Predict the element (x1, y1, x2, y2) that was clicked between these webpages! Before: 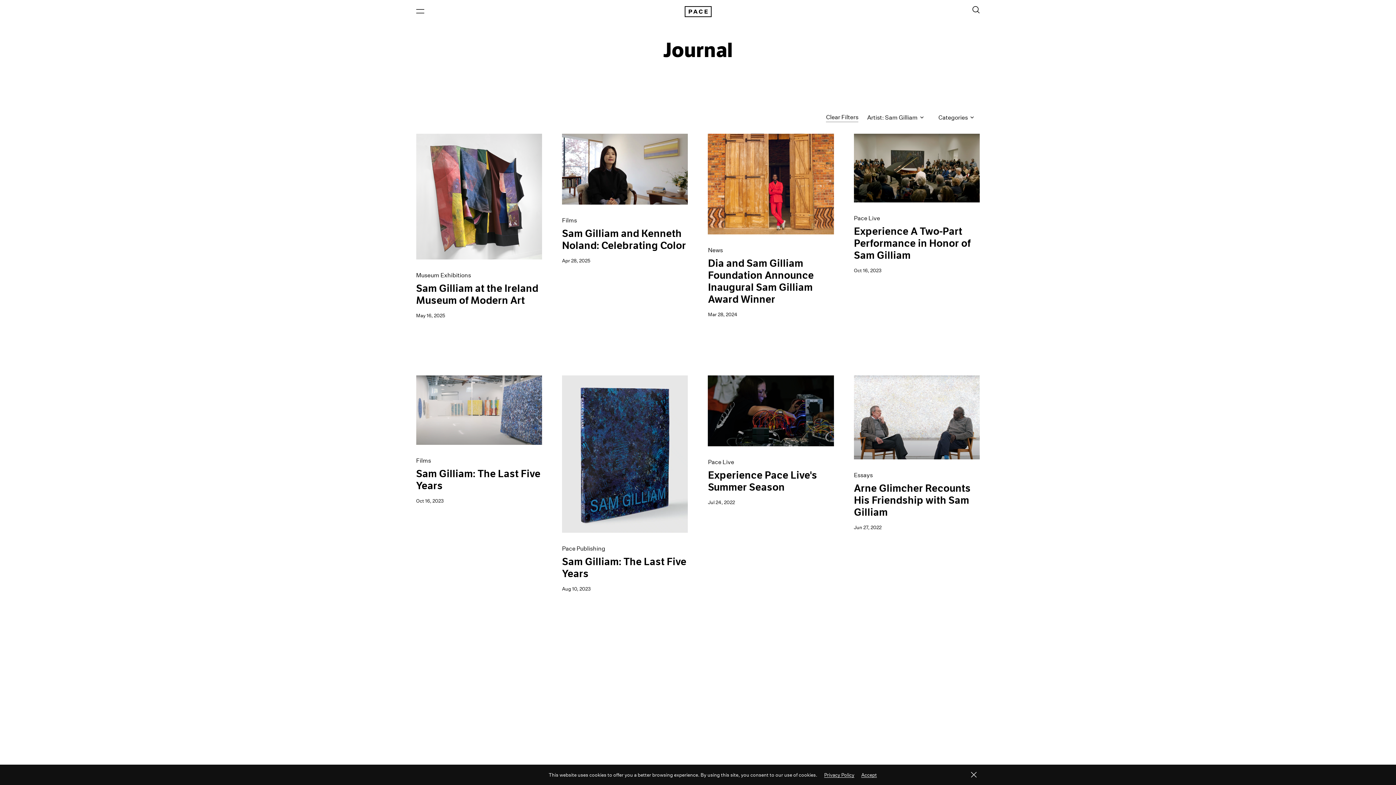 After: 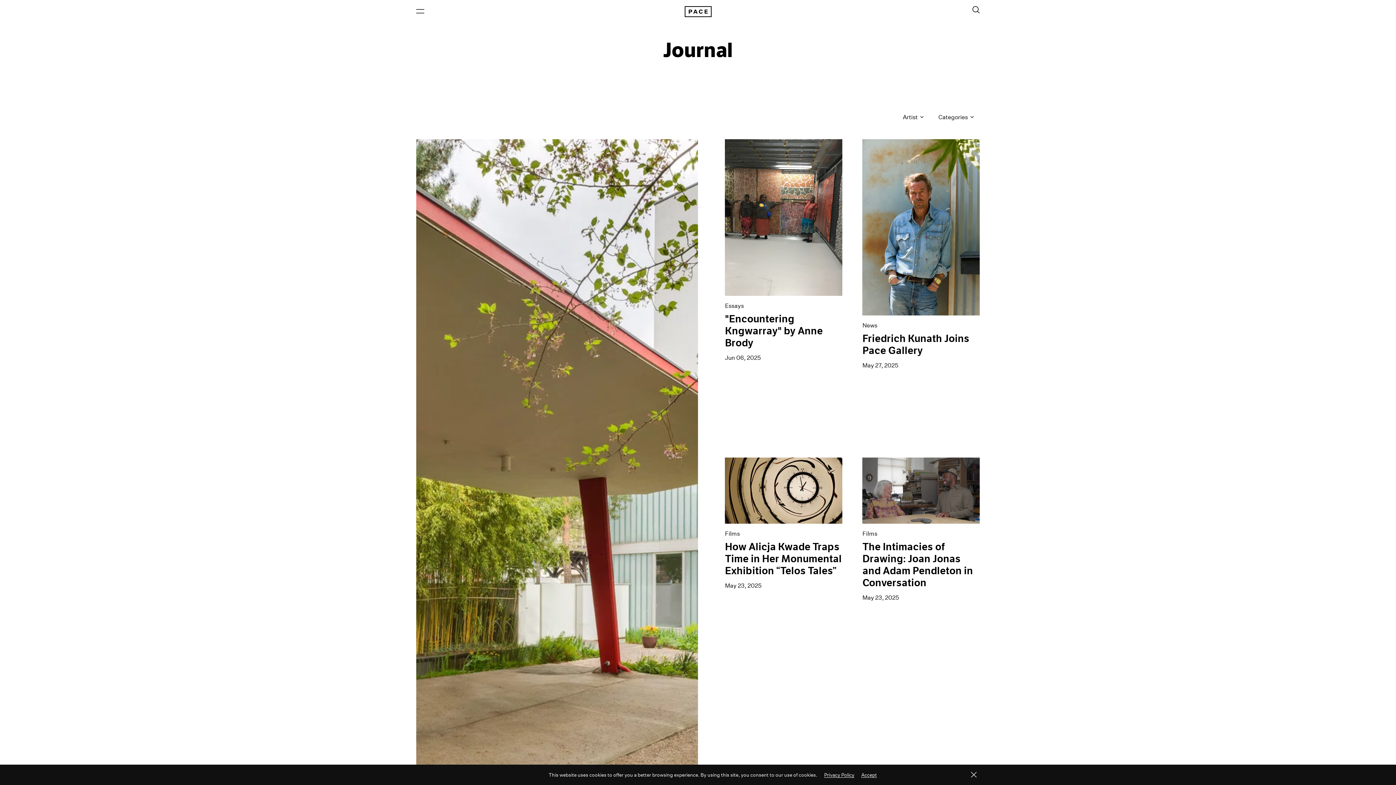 Action: bbox: (826, 113, 858, 122) label: Clear Filters